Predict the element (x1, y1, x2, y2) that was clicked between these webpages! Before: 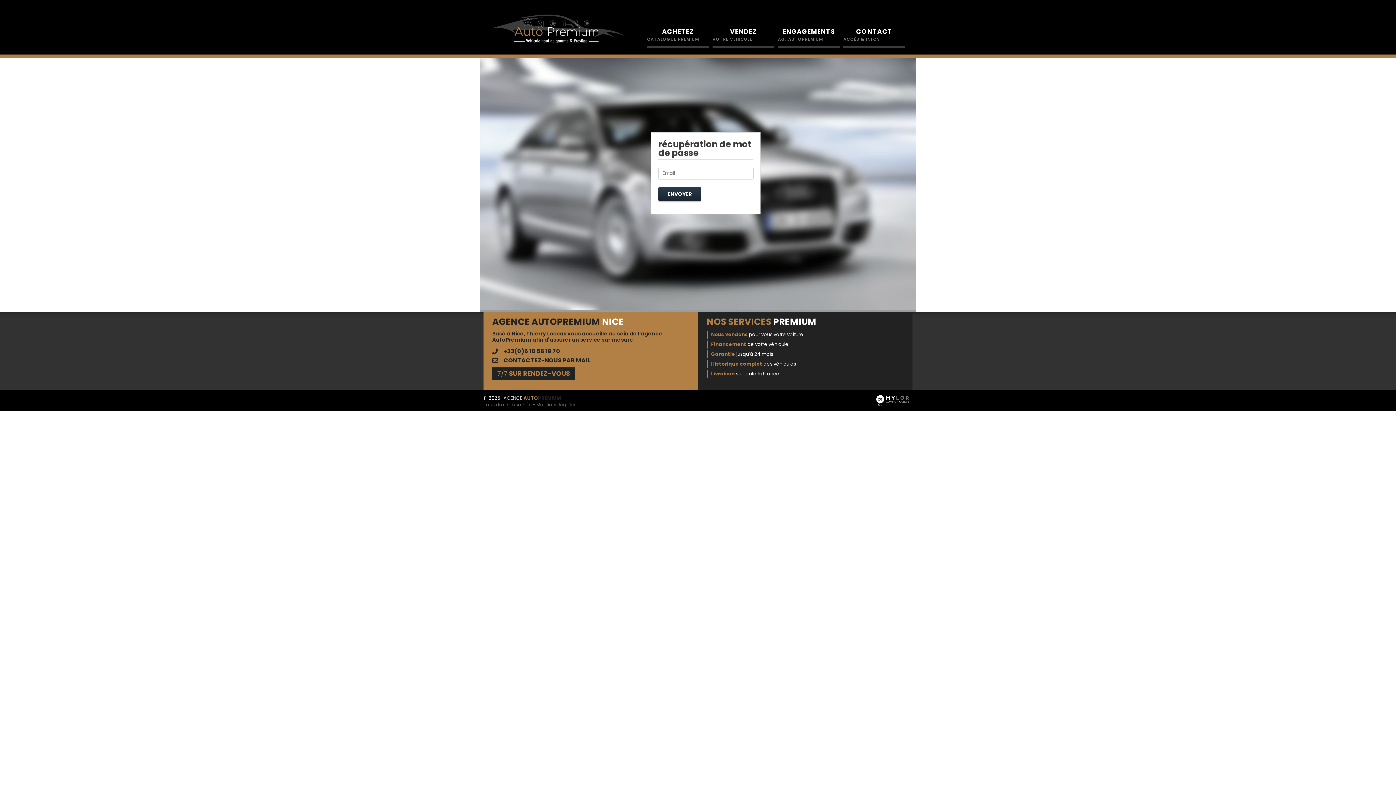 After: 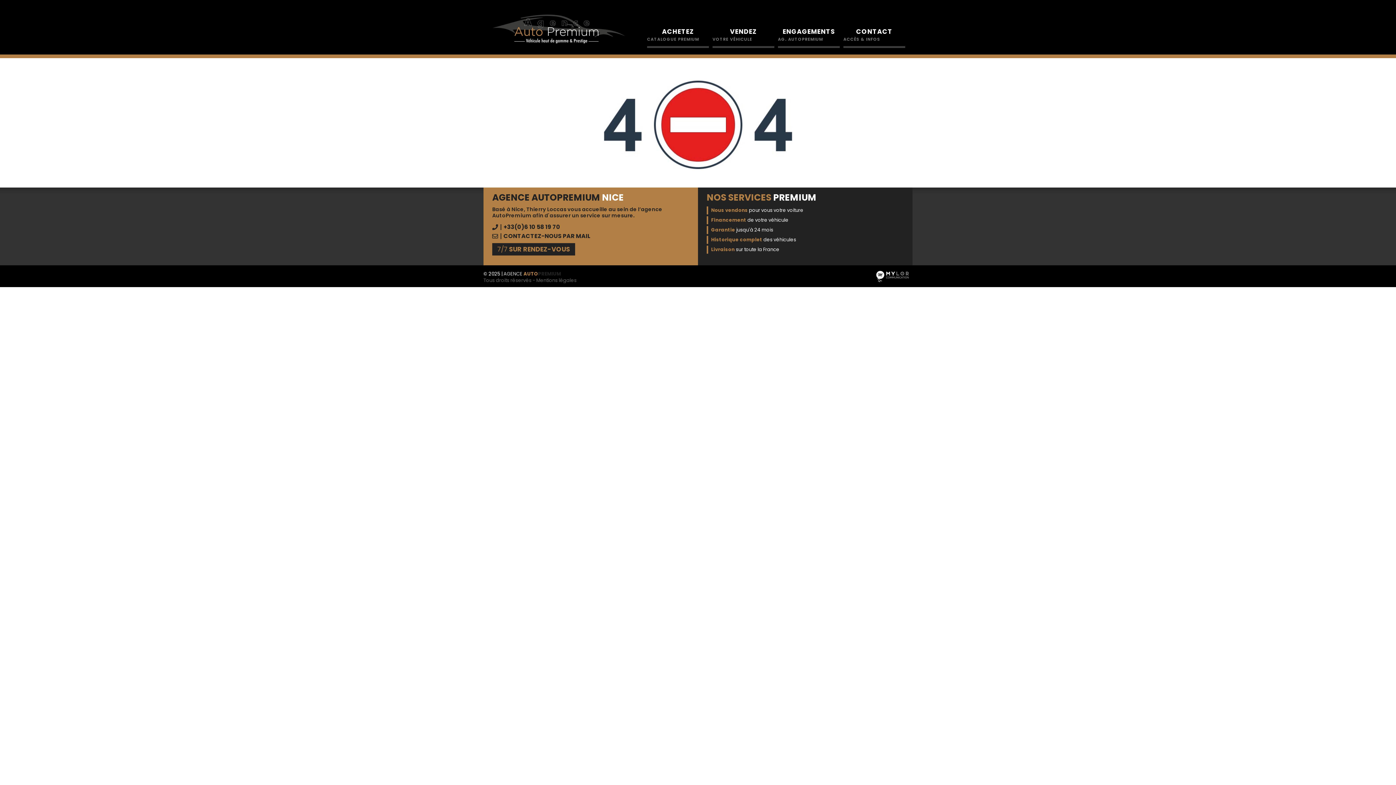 Action: label: Mentions légales bbox: (536, 401, 576, 408)